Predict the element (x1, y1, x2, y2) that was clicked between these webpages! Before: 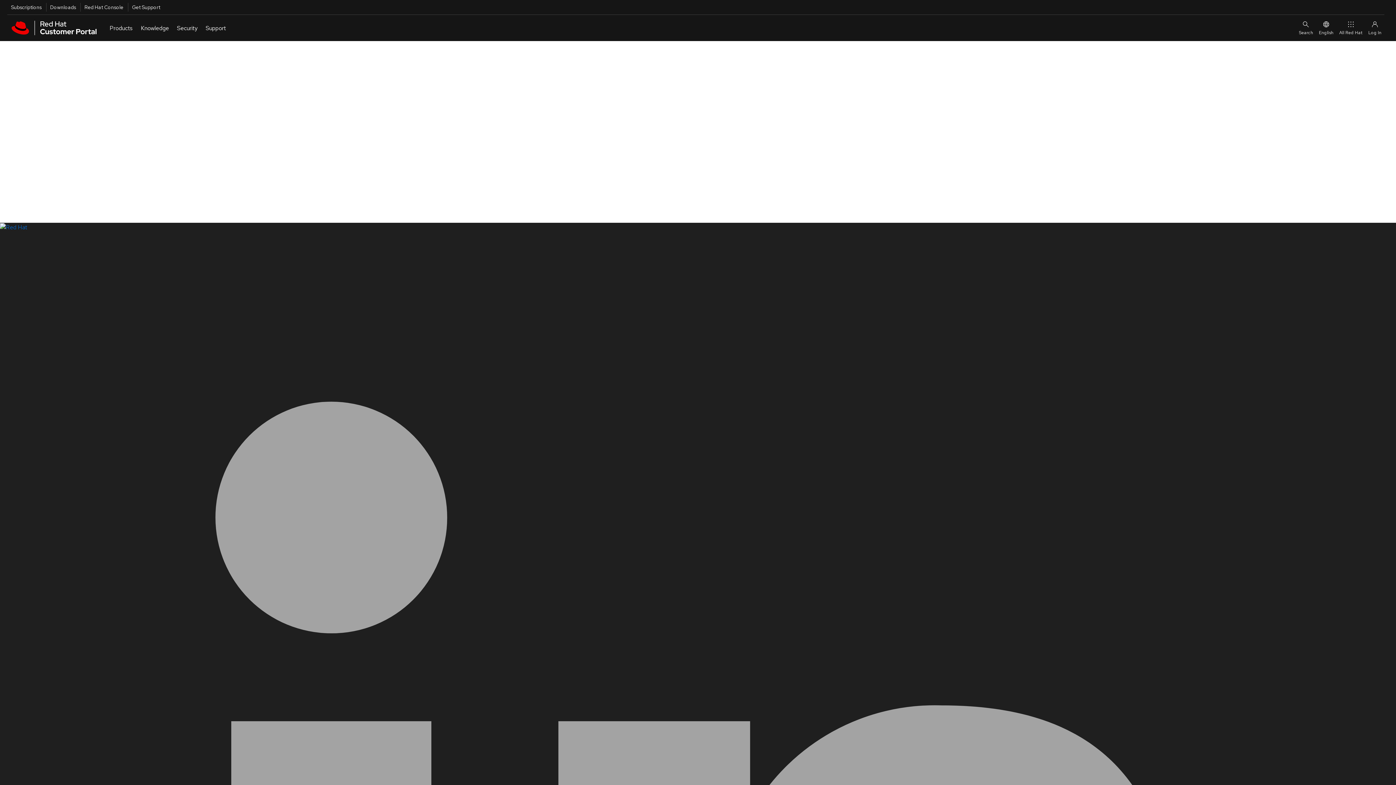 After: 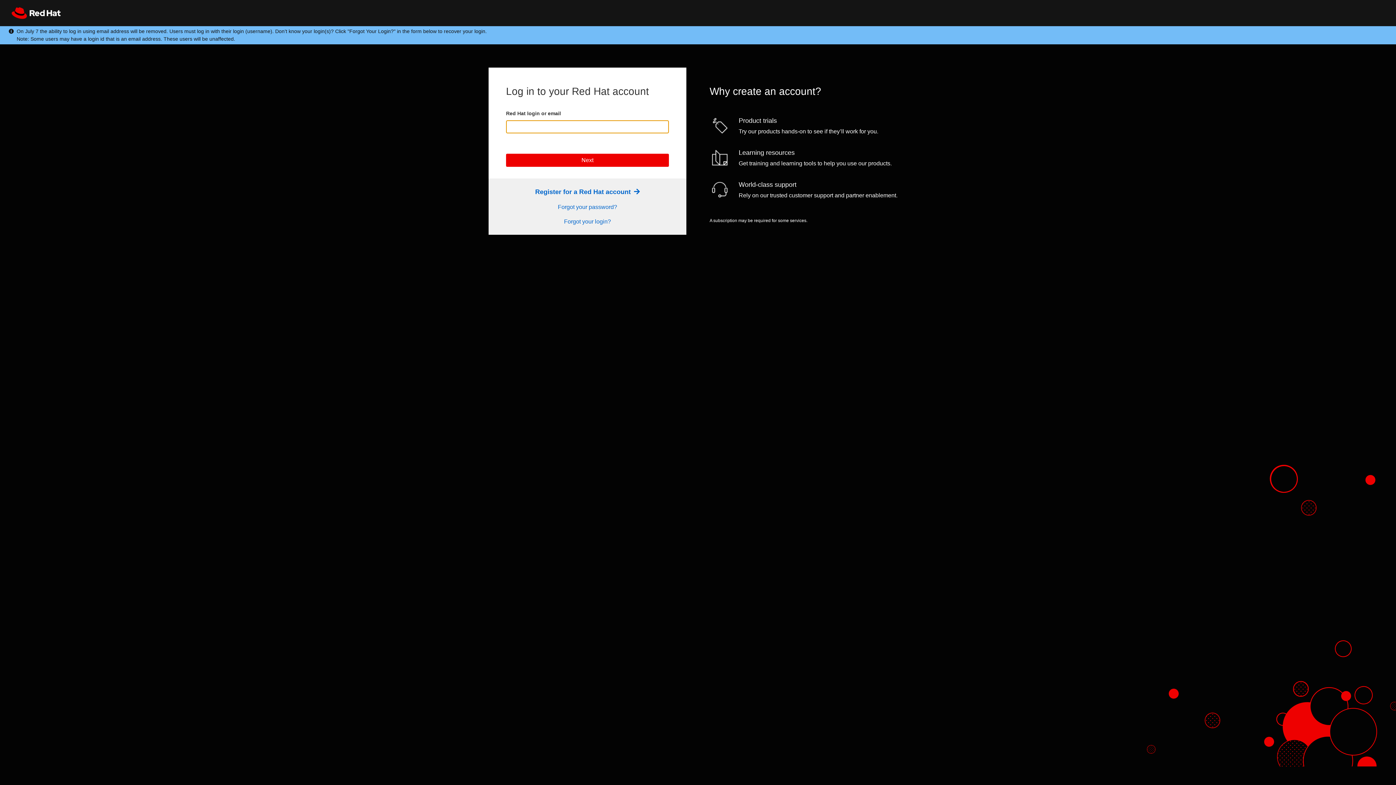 Action: label: Subscriptions bbox: (7, 2, 41, 11)